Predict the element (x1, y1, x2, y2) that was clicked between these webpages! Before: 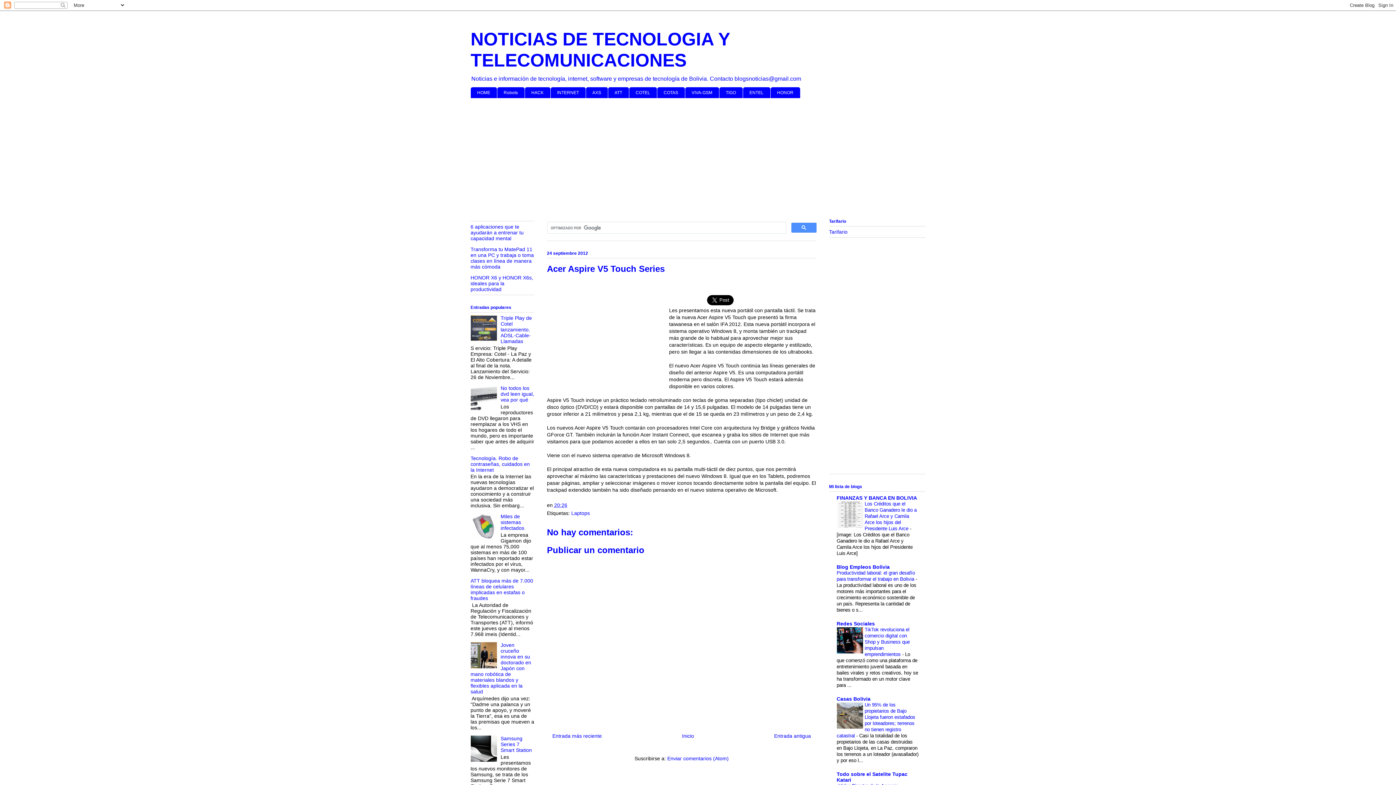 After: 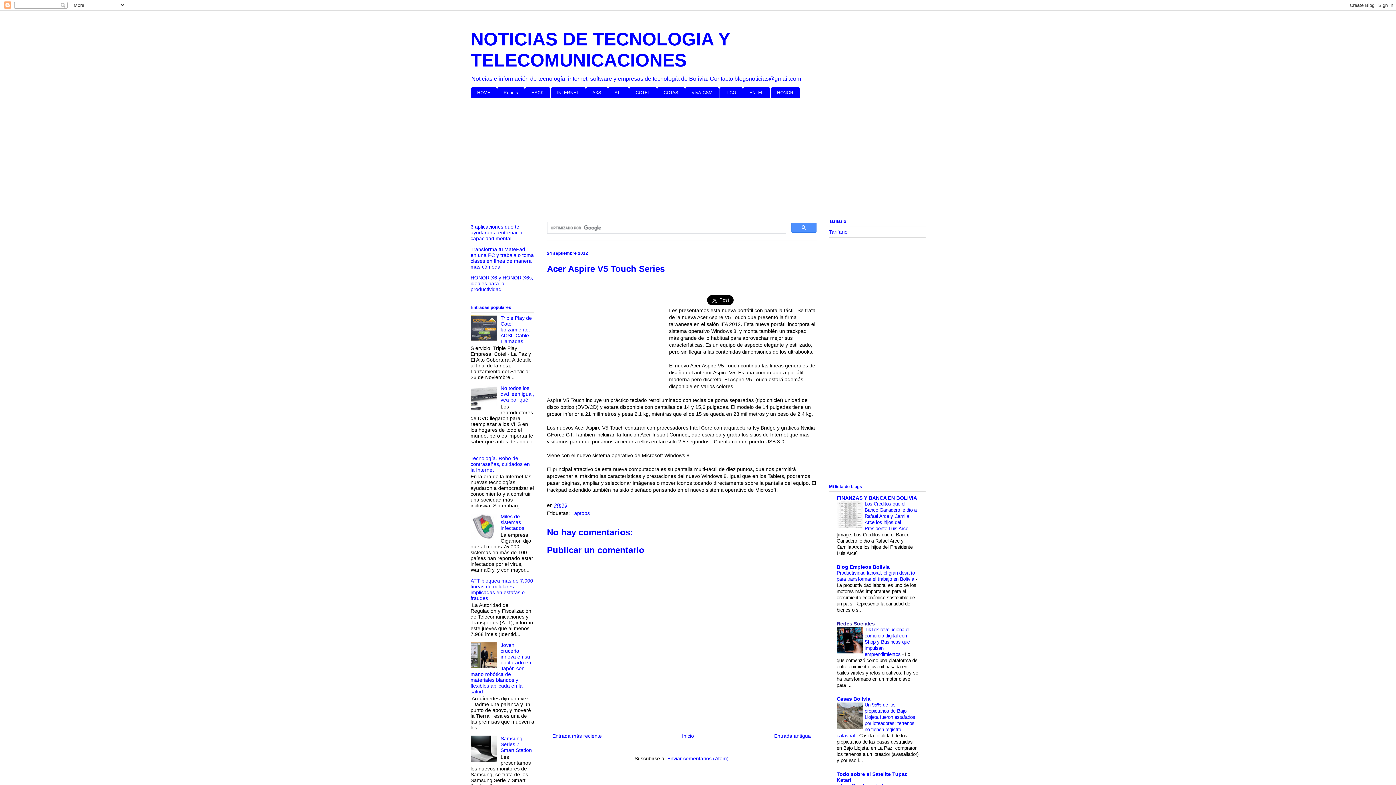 Action: bbox: (836, 621, 875, 626) label: Redes Sociales